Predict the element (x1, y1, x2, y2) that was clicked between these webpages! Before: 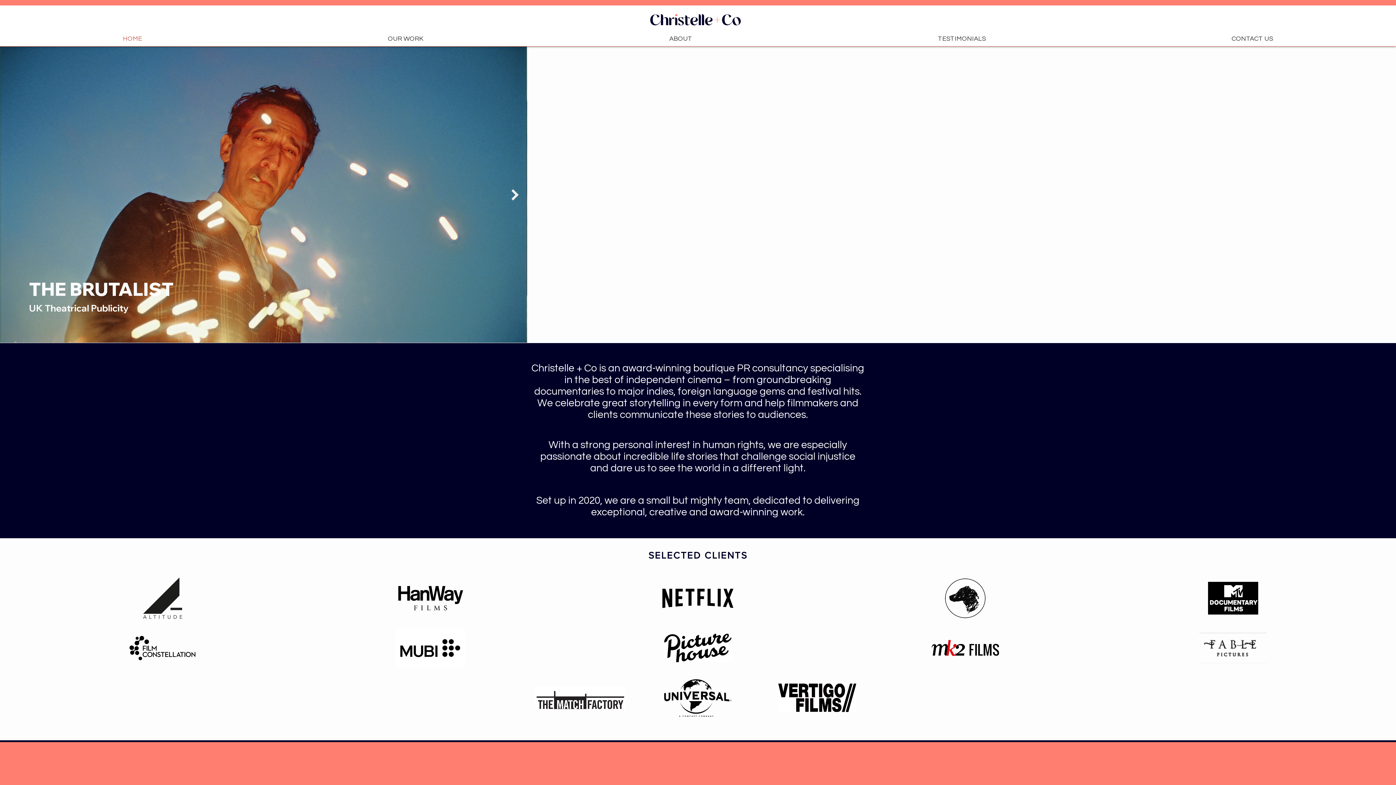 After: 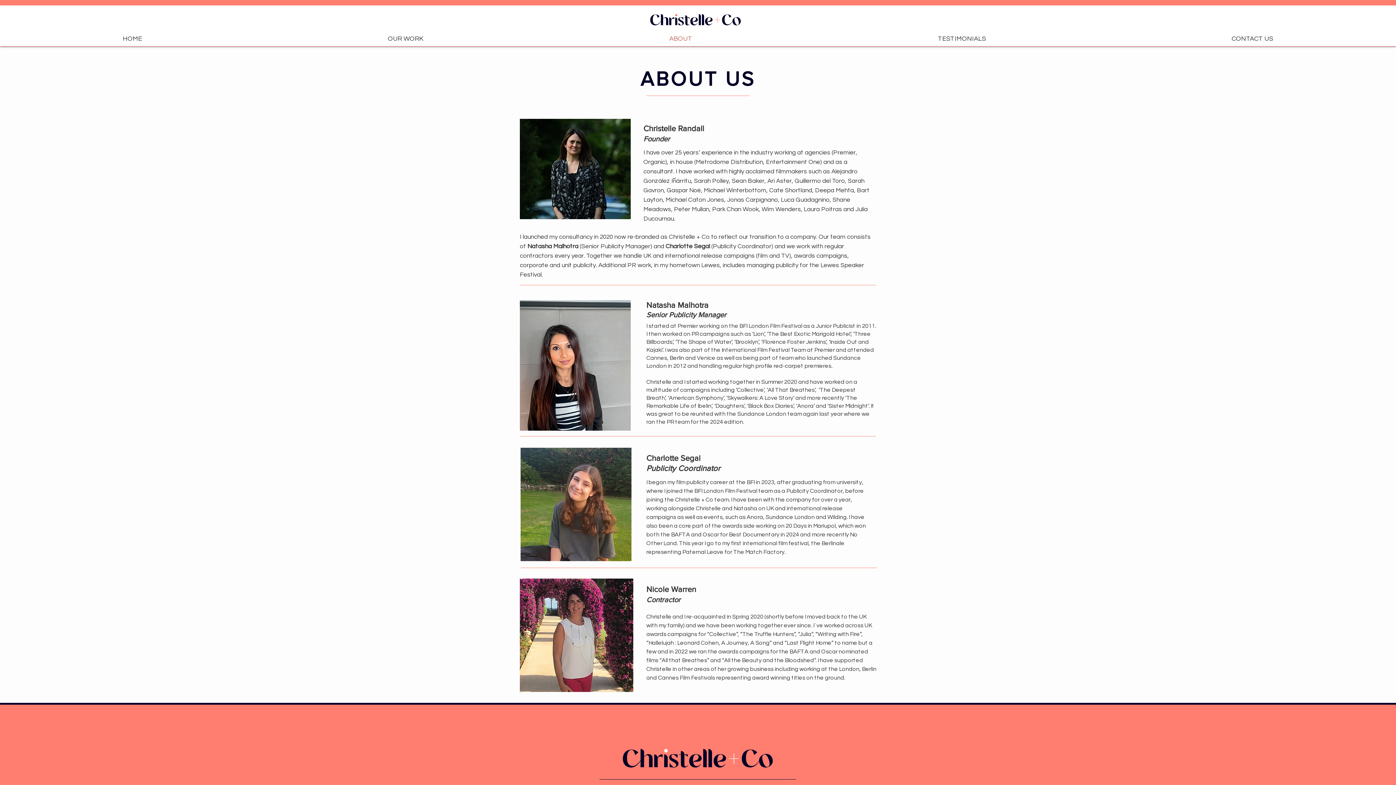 Action: bbox: (546, 33, 815, 44) label: ABOUT